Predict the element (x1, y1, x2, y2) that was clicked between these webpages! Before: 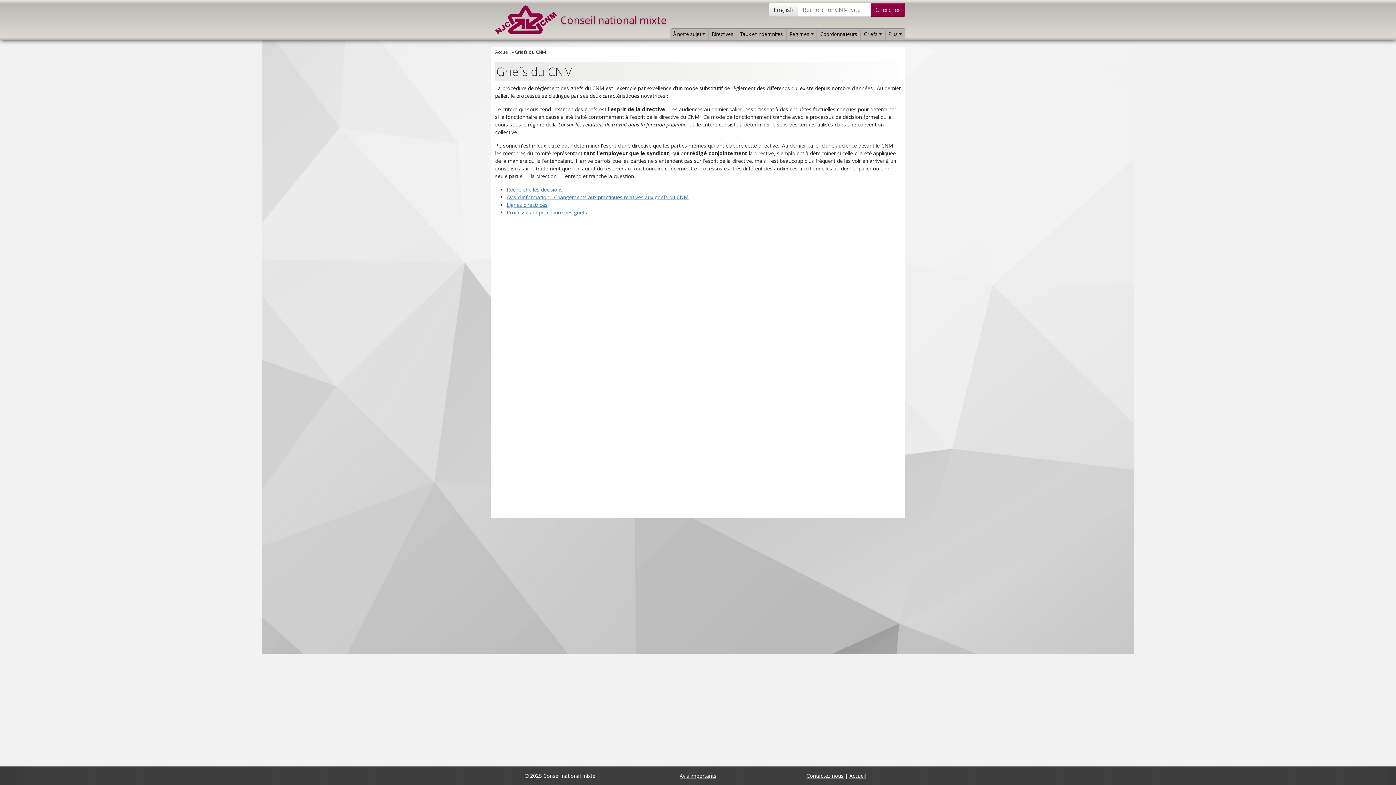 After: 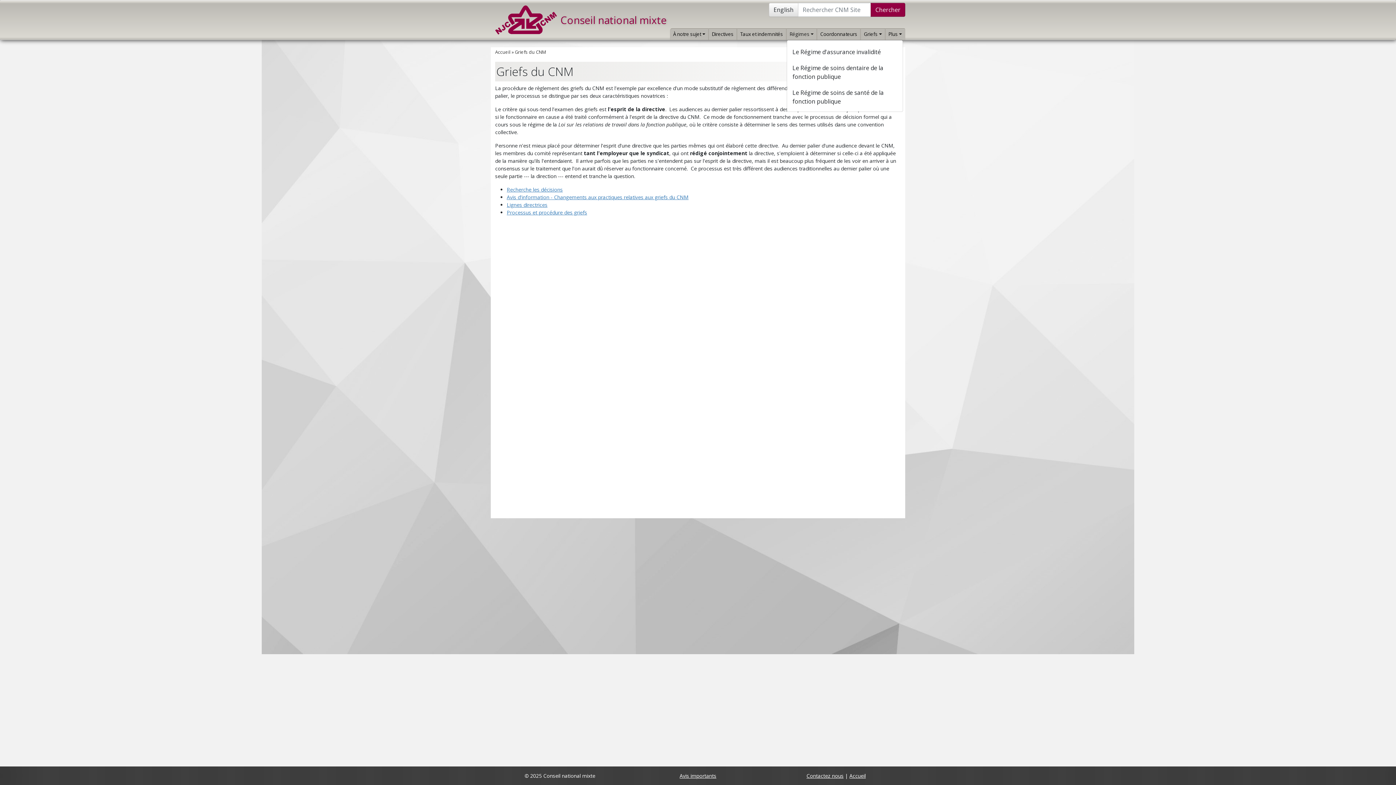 Action: bbox: (786, 28, 817, 40) label: Régimes